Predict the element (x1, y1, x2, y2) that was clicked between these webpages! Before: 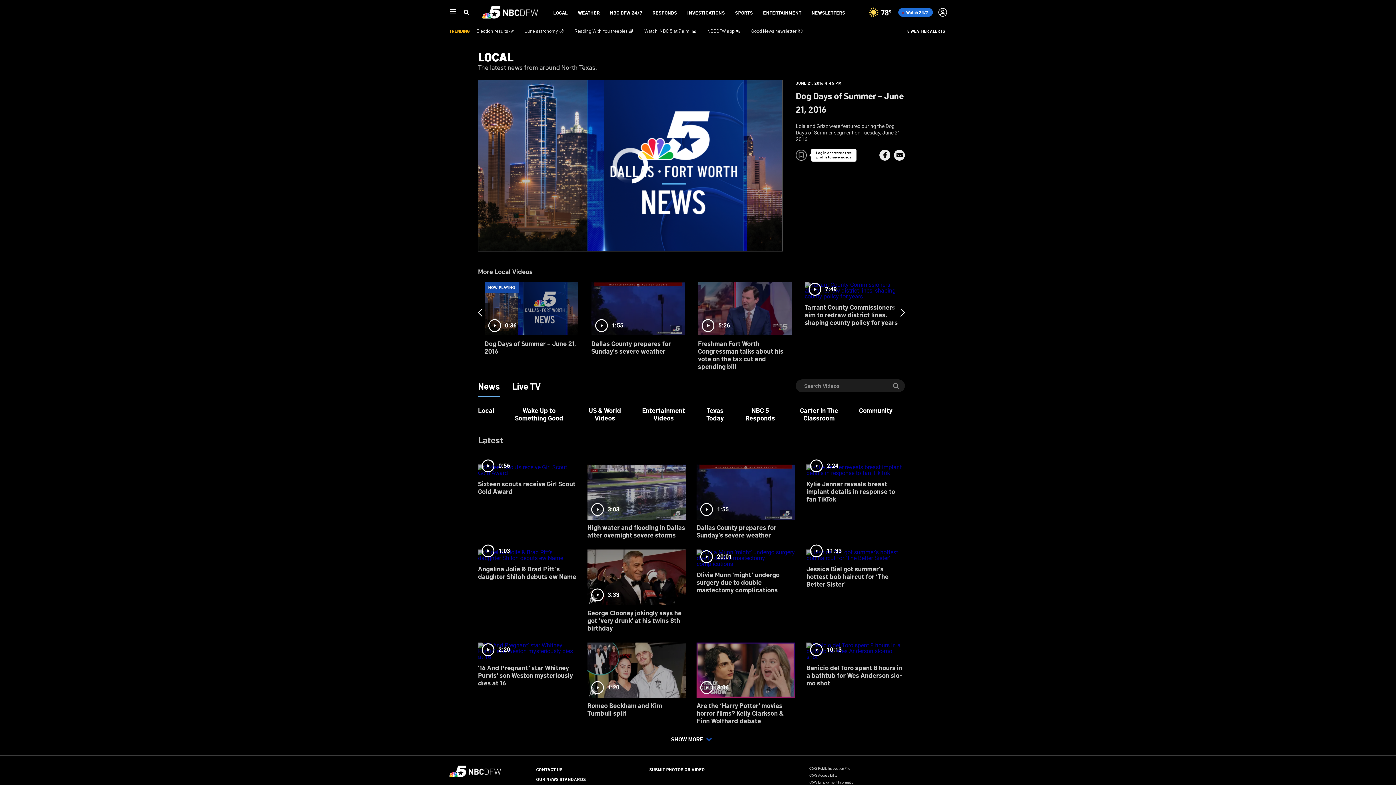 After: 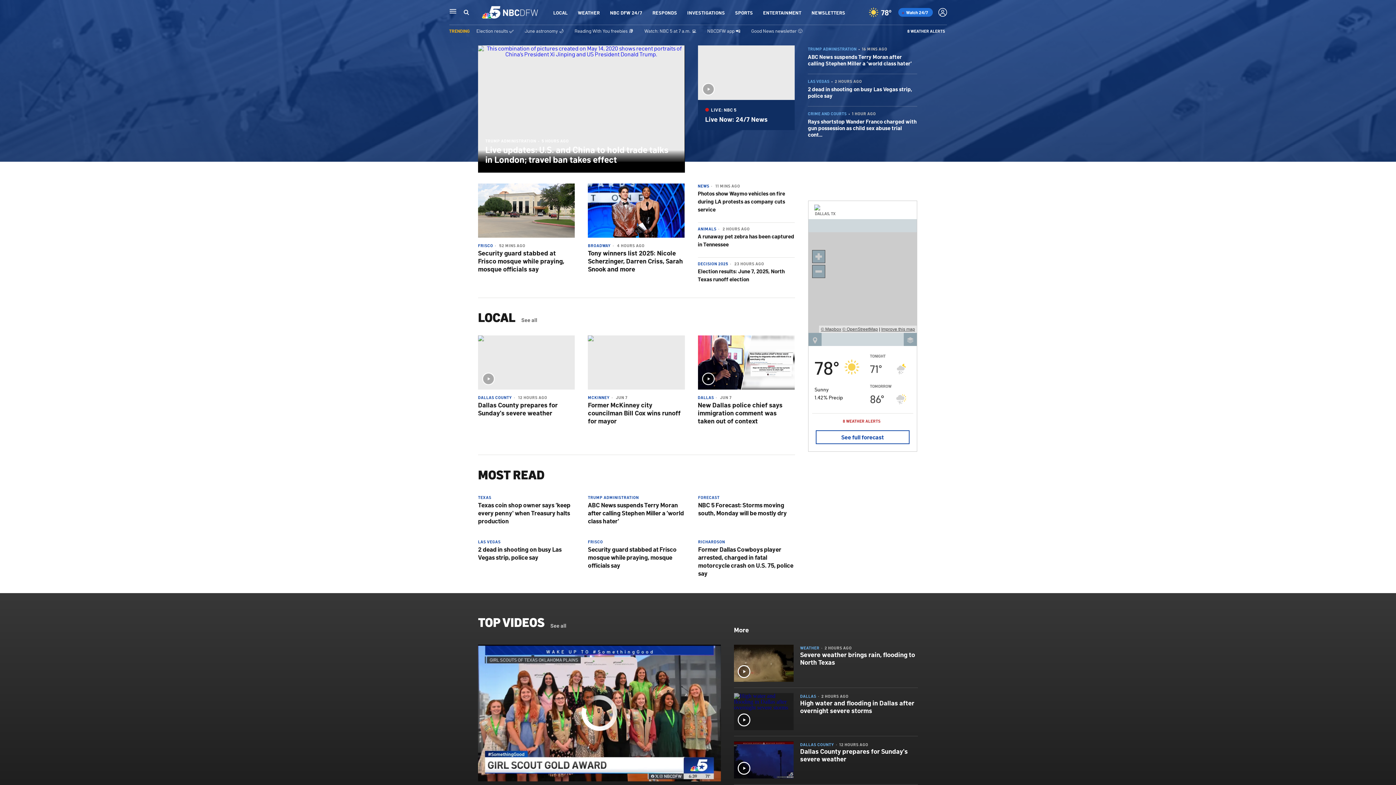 Action: bbox: (449, 765, 500, 779)